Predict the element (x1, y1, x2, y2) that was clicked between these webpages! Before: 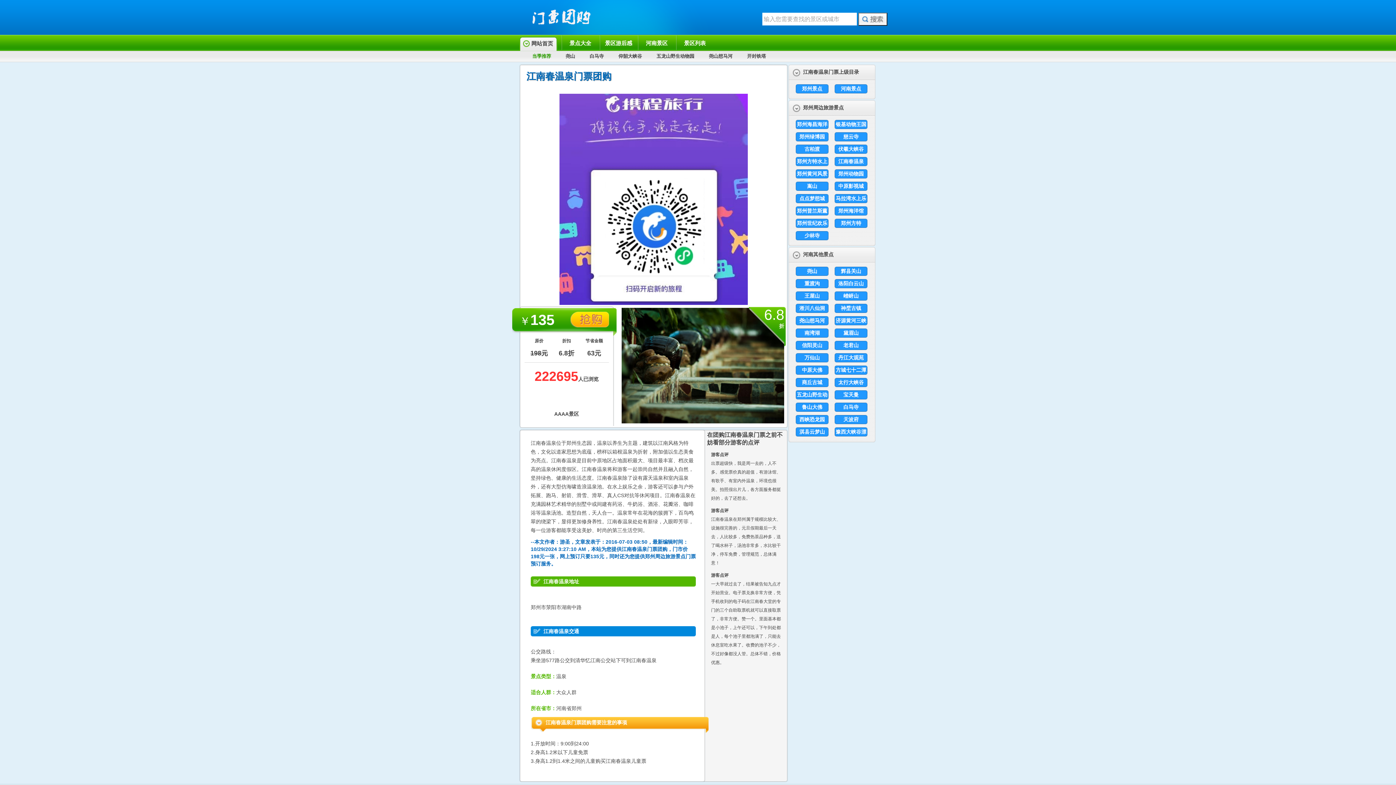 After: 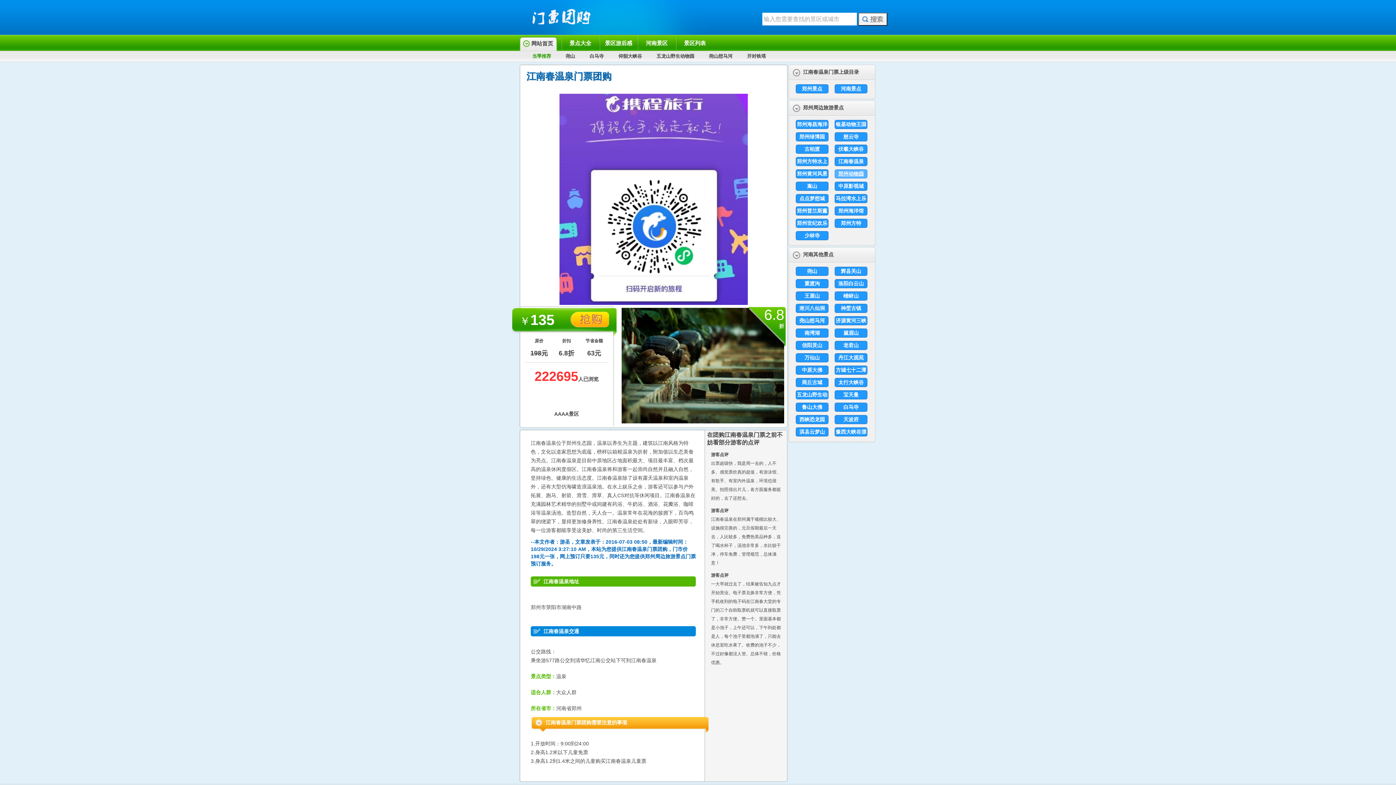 Action: label: 郑州动物园 bbox: (834, 169, 867, 178)